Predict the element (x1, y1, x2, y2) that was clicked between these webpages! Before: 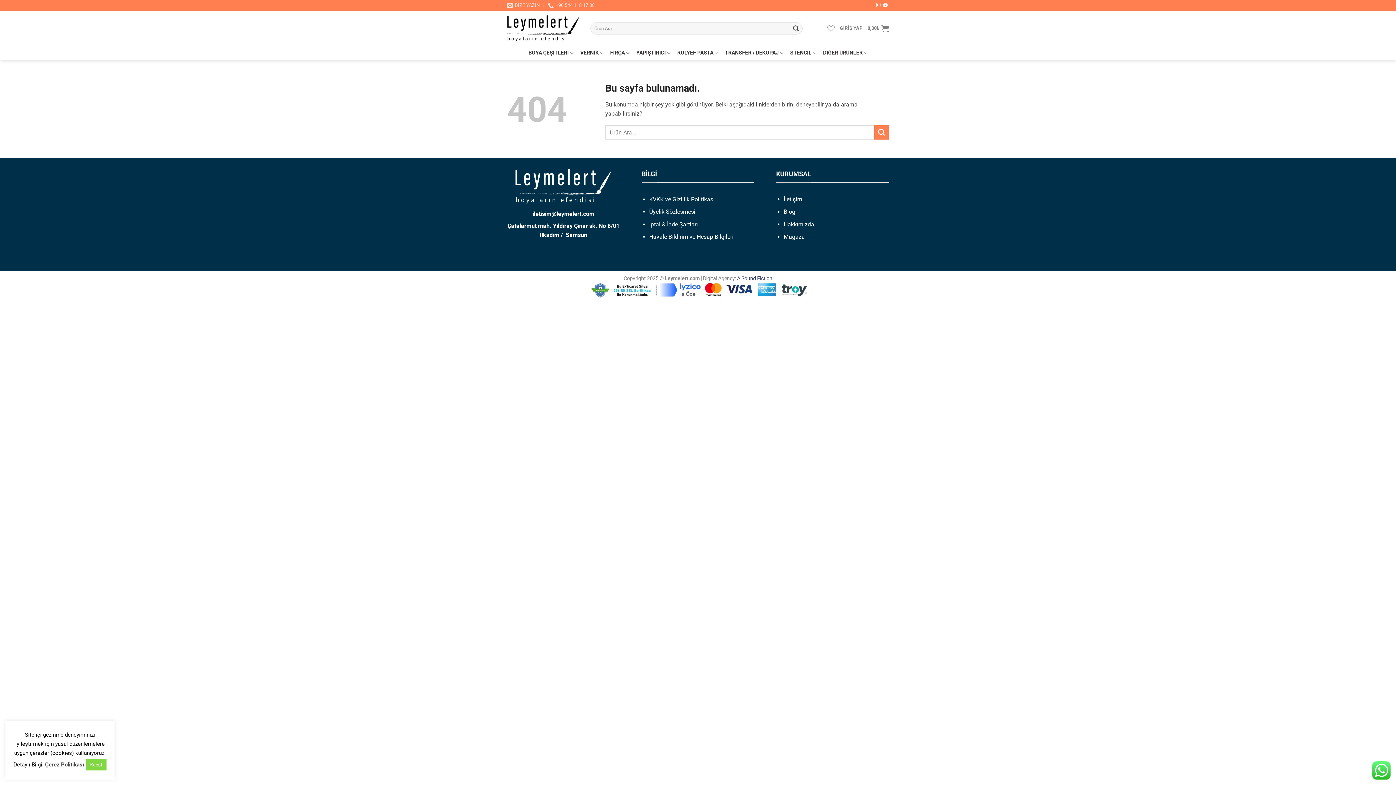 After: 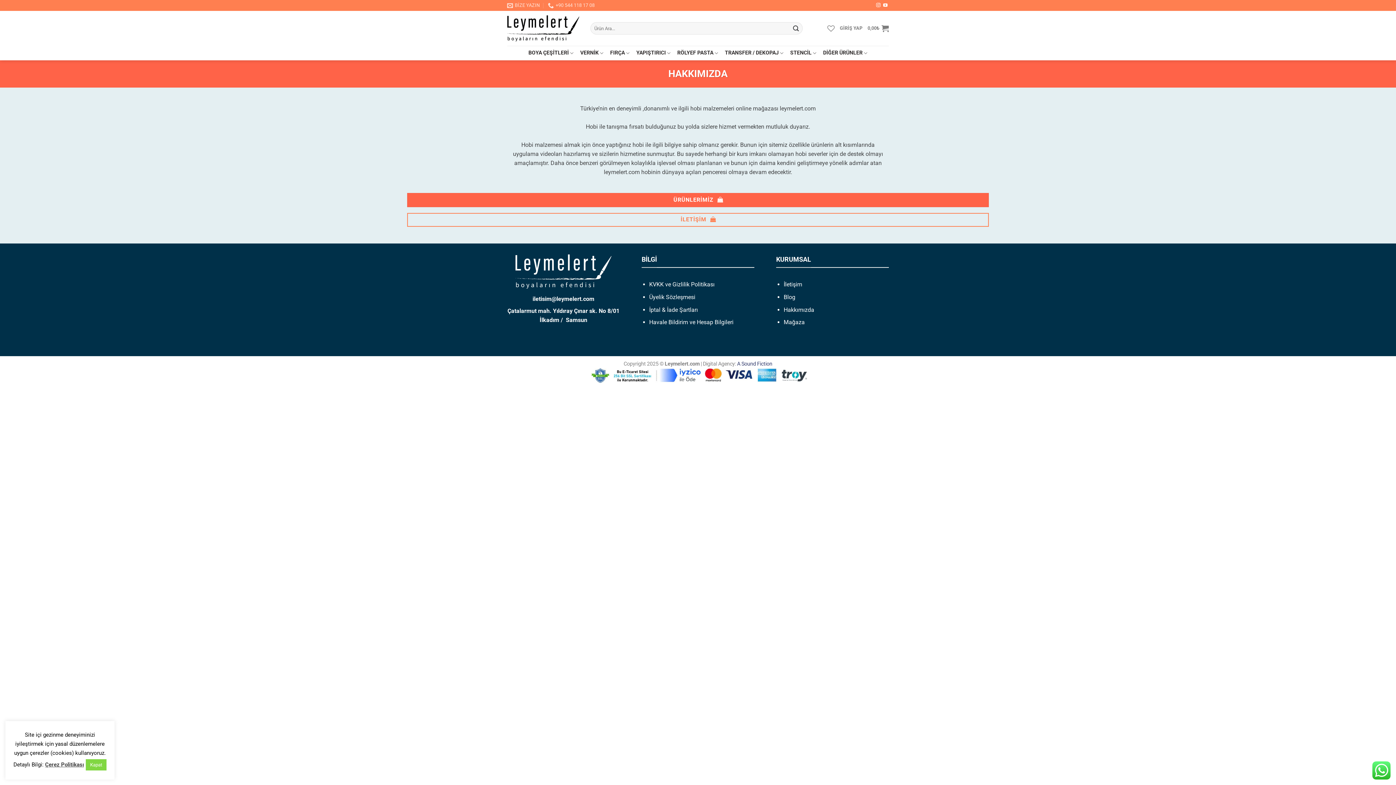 Action: label: Hakkımızda bbox: (783, 221, 814, 227)